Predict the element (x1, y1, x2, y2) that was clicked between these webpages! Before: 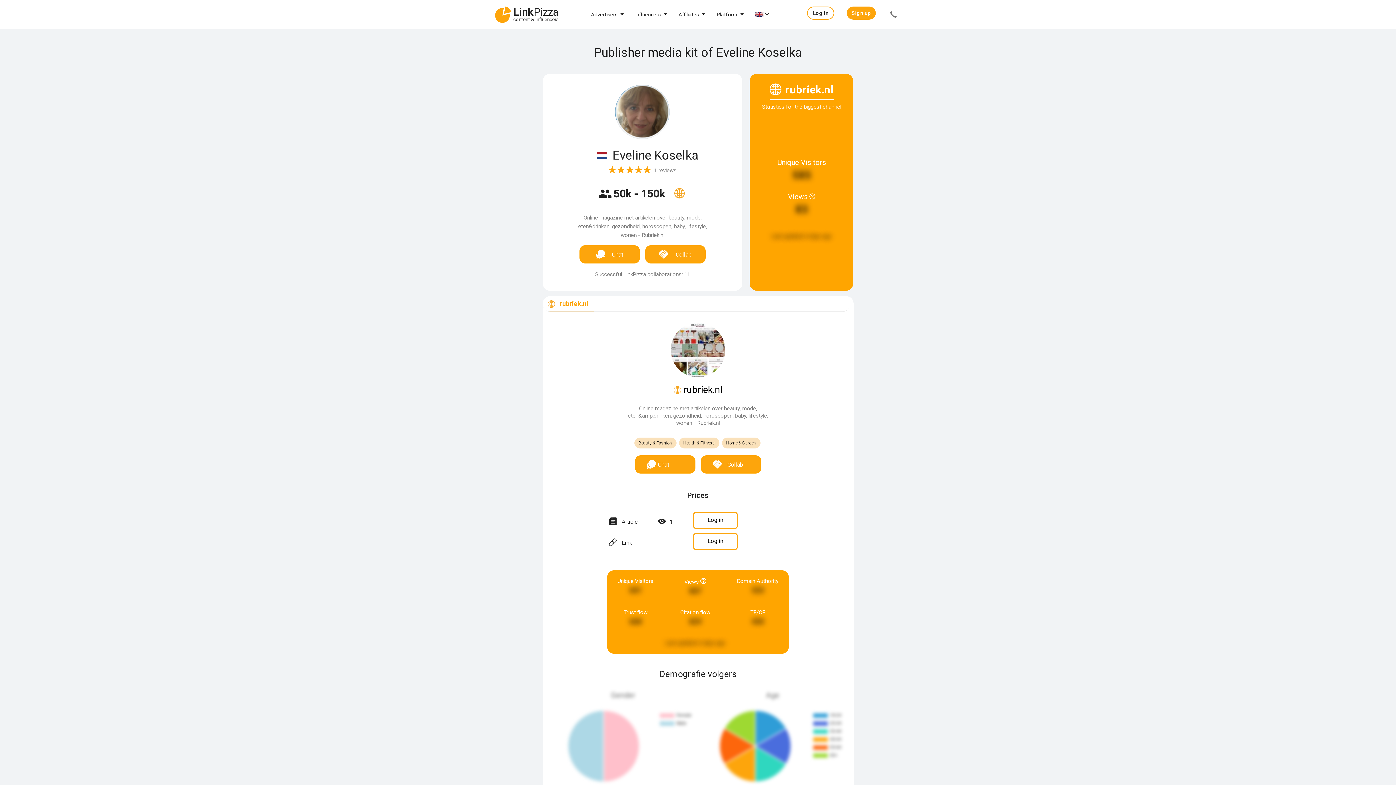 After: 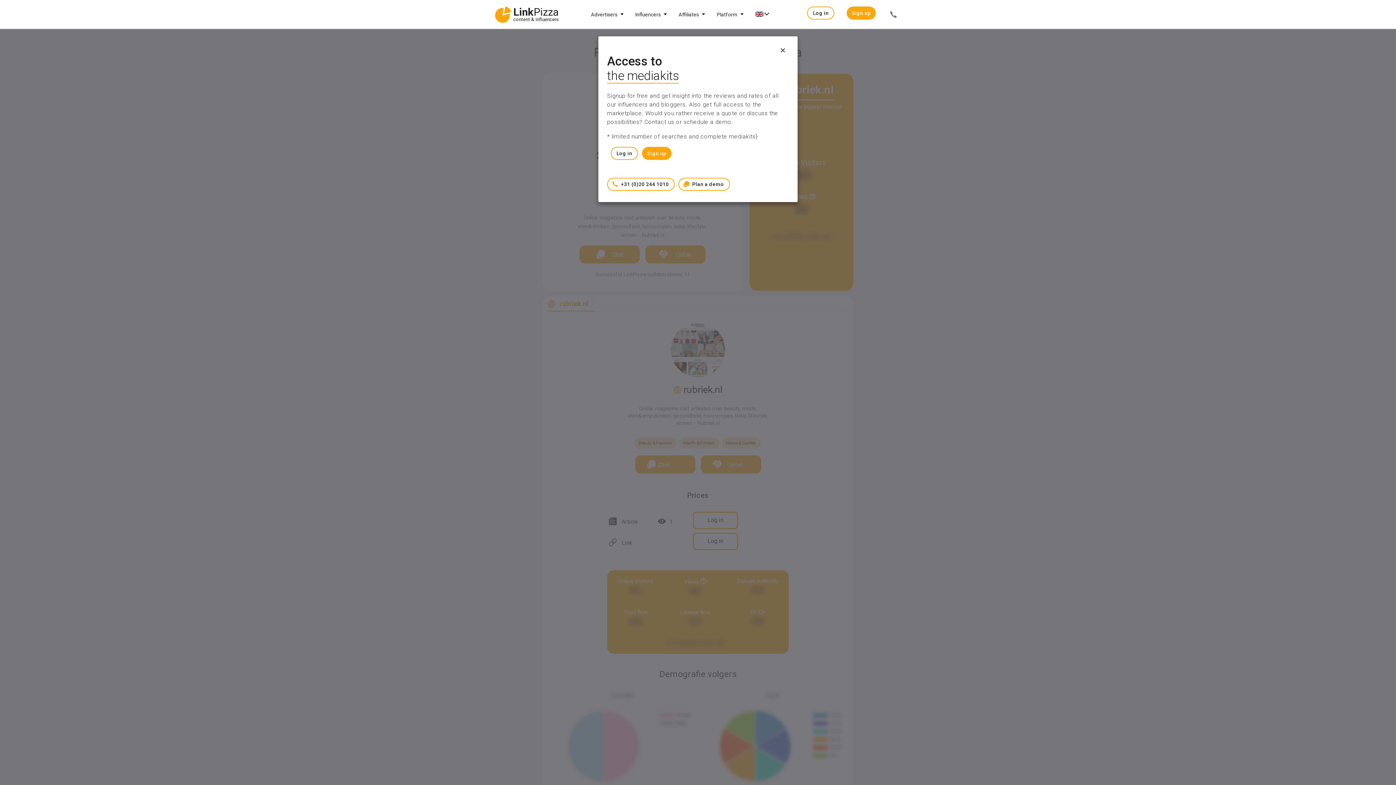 Action: bbox: (707, 516, 723, 523) label: Log in